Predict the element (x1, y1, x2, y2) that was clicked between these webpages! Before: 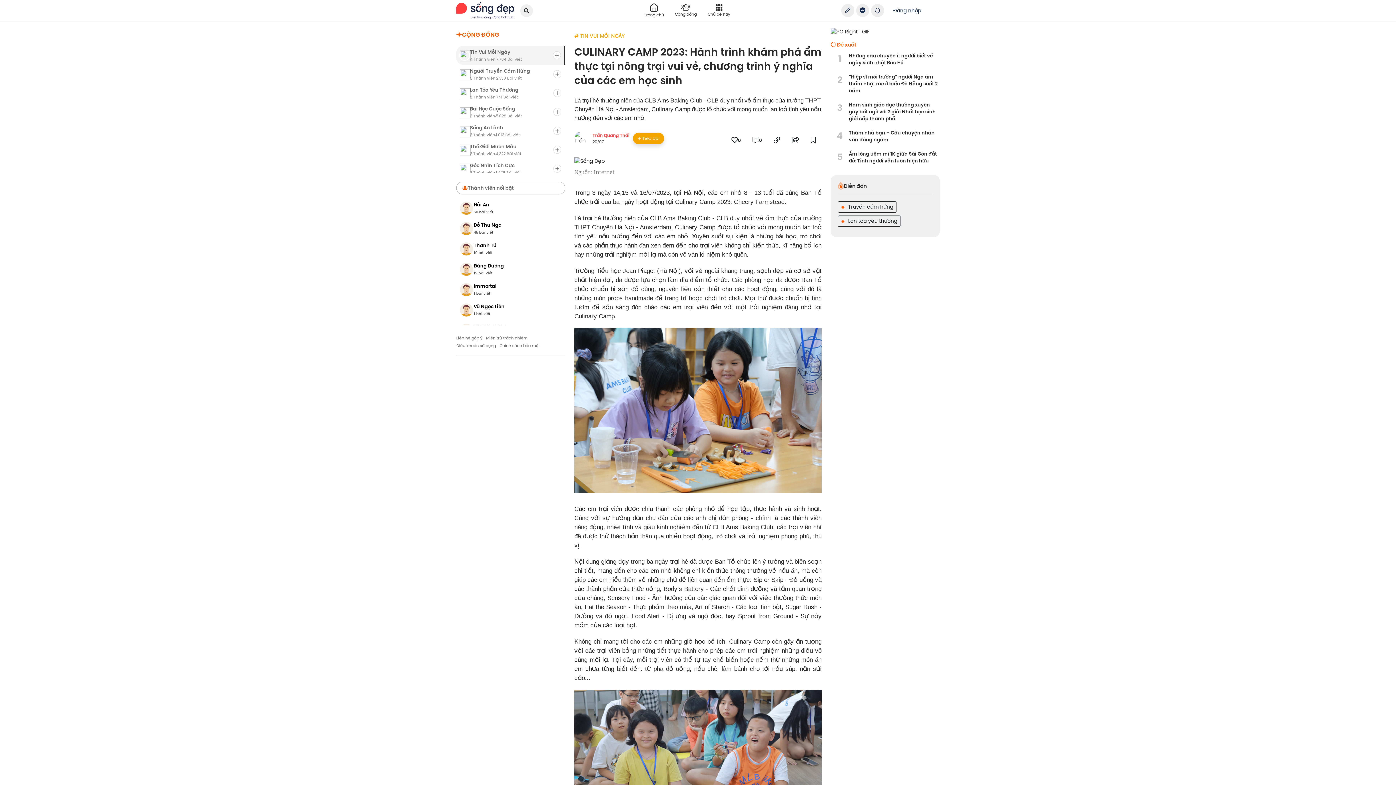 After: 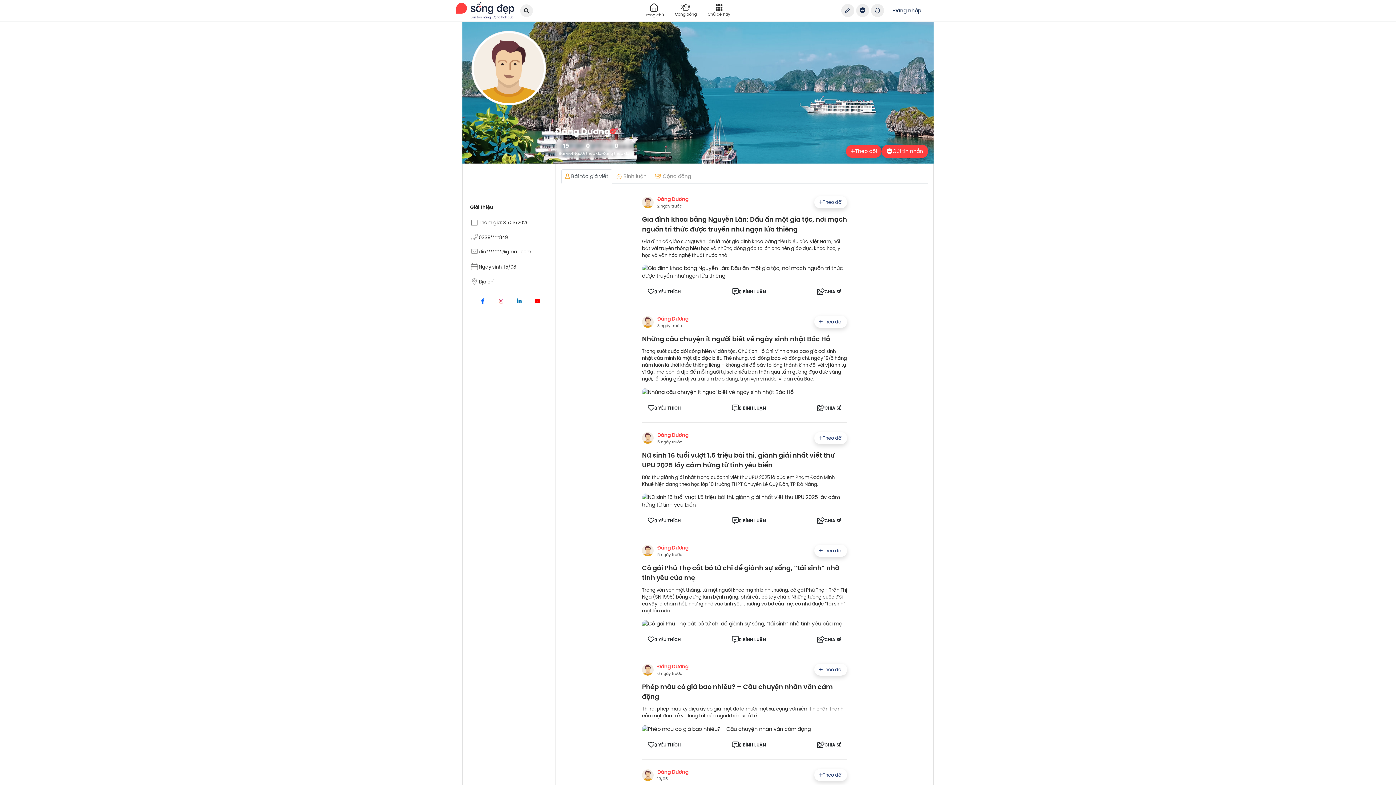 Action: bbox: (456, 259, 565, 279) label: Đăng Dương
19 bài viết